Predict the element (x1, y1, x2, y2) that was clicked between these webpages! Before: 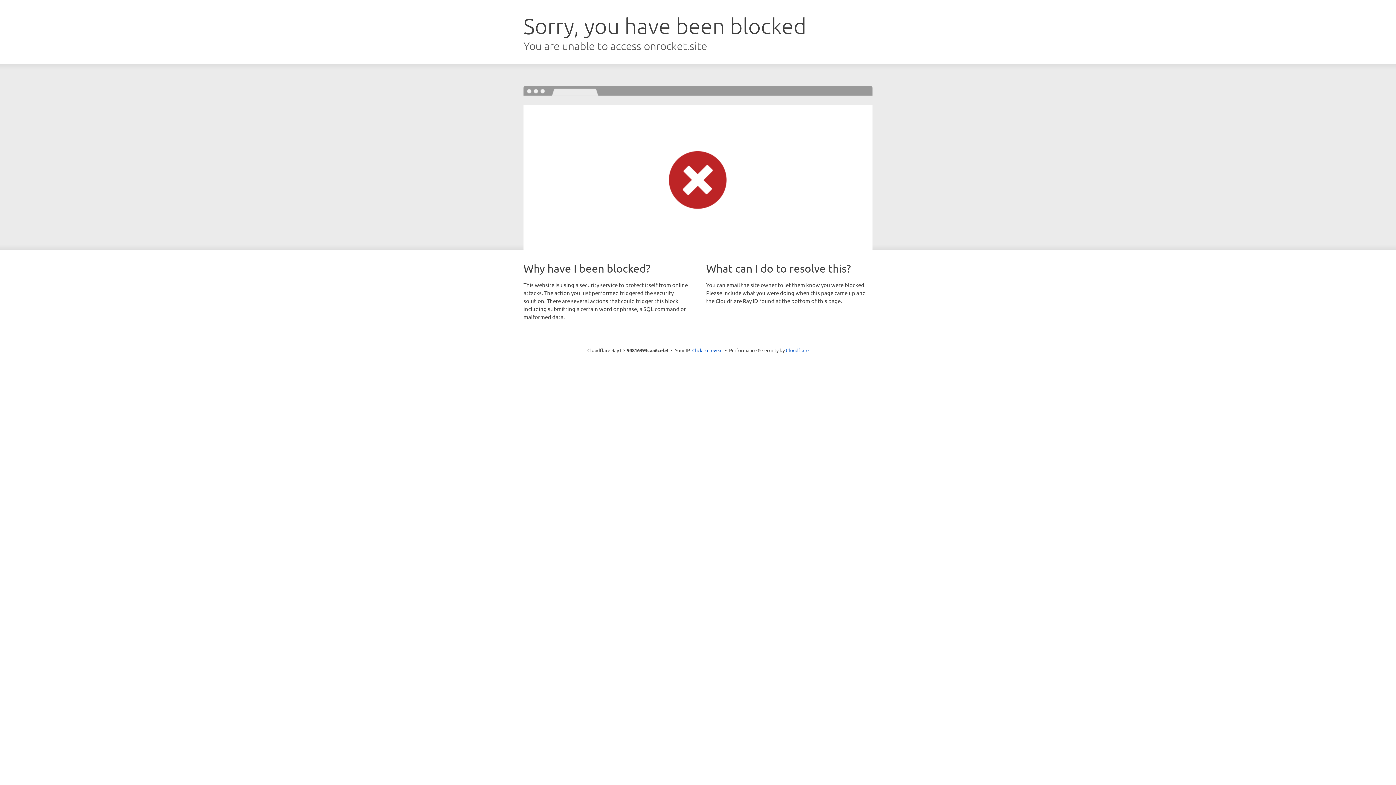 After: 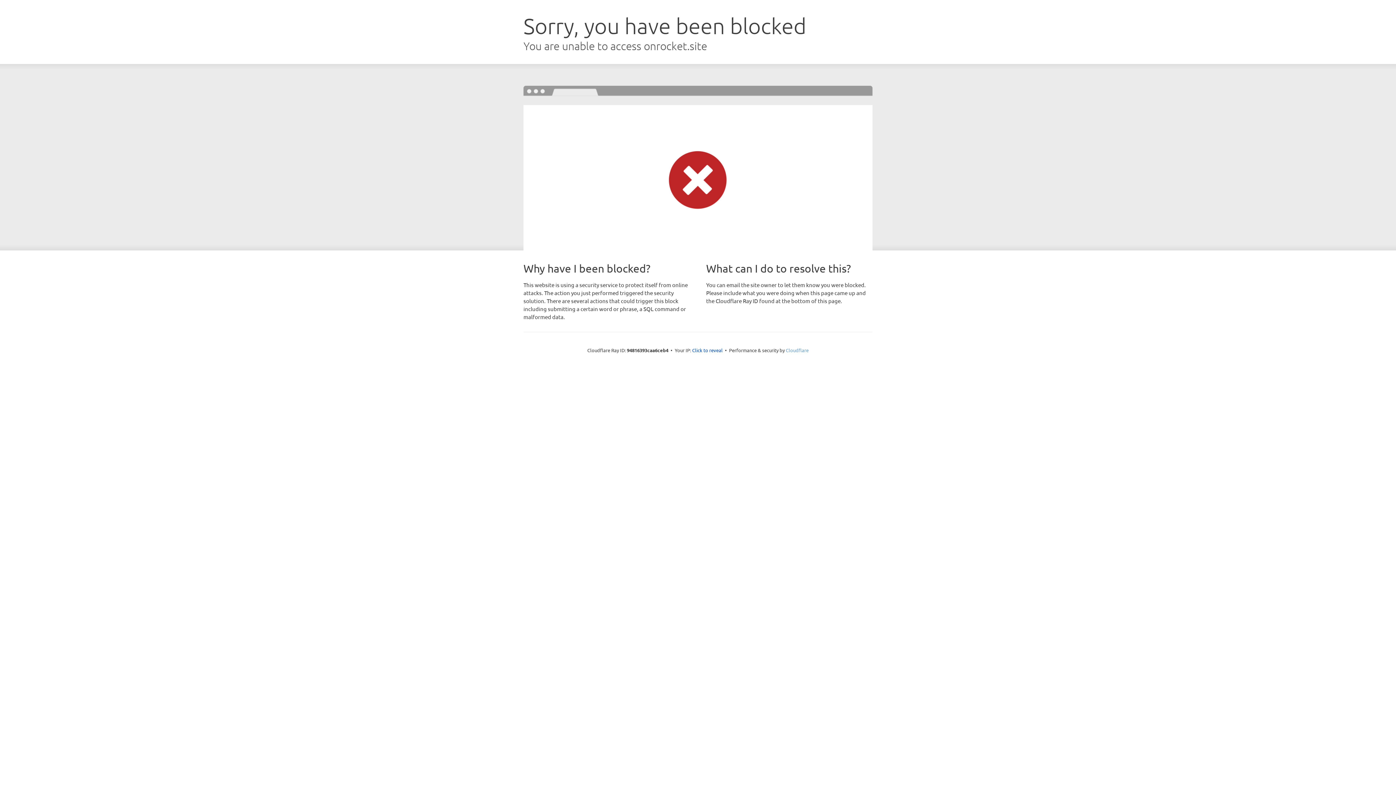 Action: label: Cloudflare bbox: (786, 347, 808, 353)